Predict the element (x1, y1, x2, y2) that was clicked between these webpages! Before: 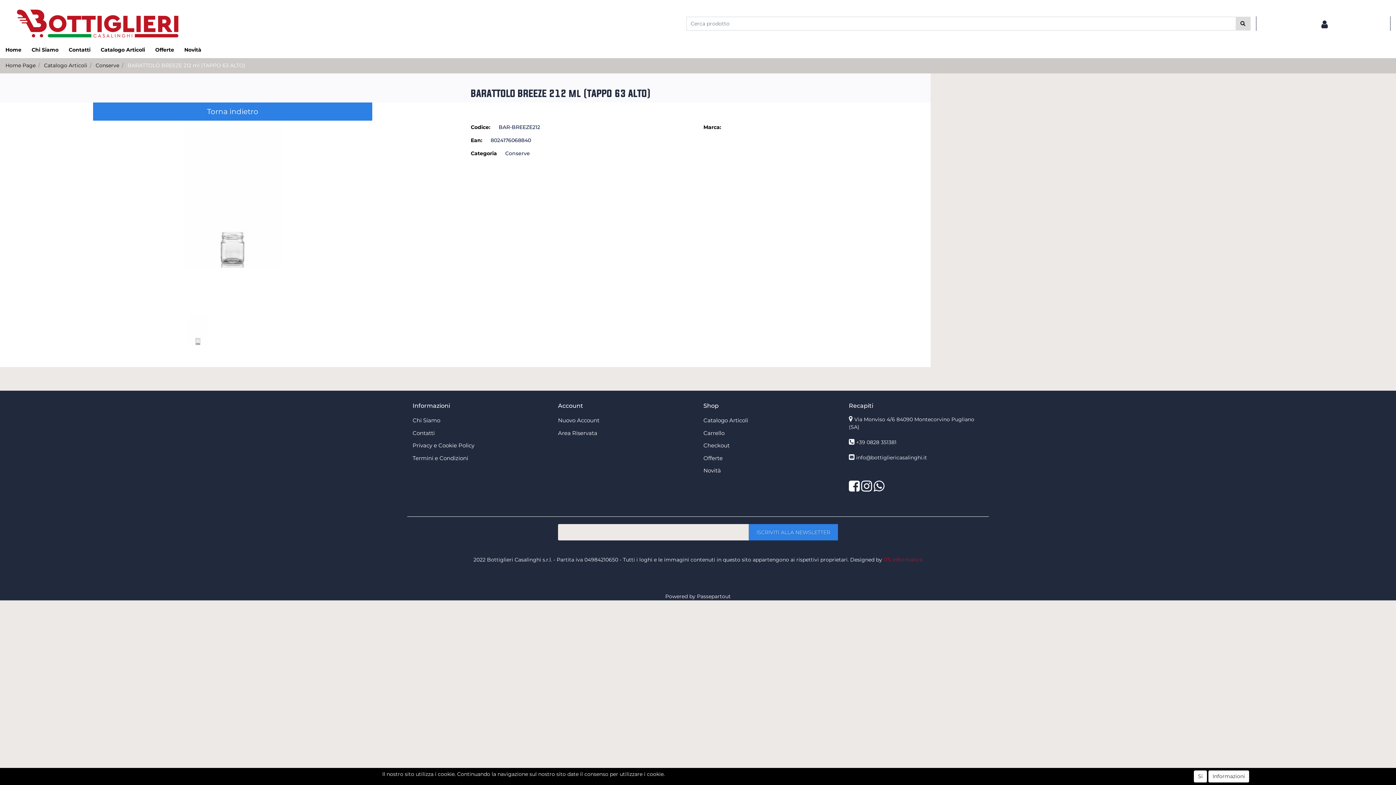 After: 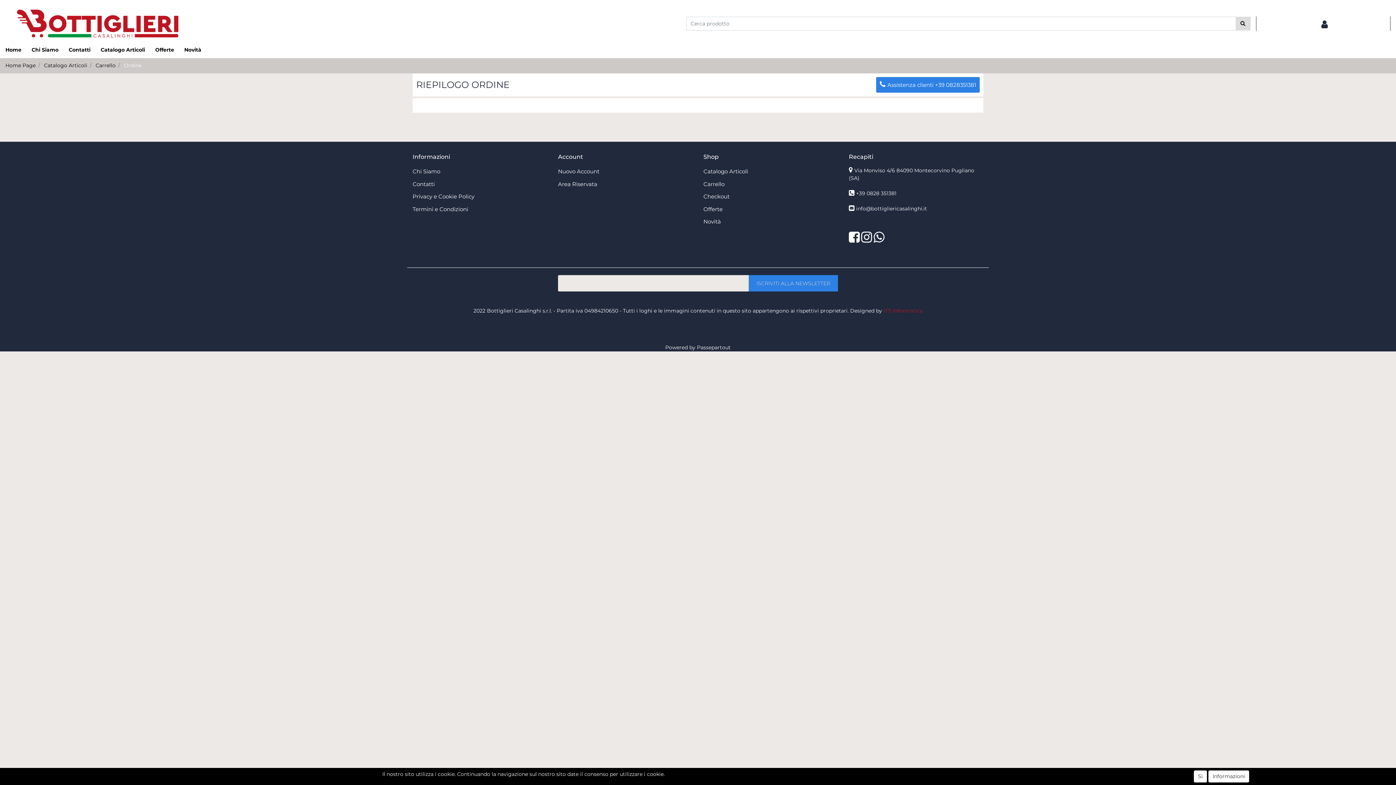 Action: bbox: (703, 441, 751, 450) label: Checkout